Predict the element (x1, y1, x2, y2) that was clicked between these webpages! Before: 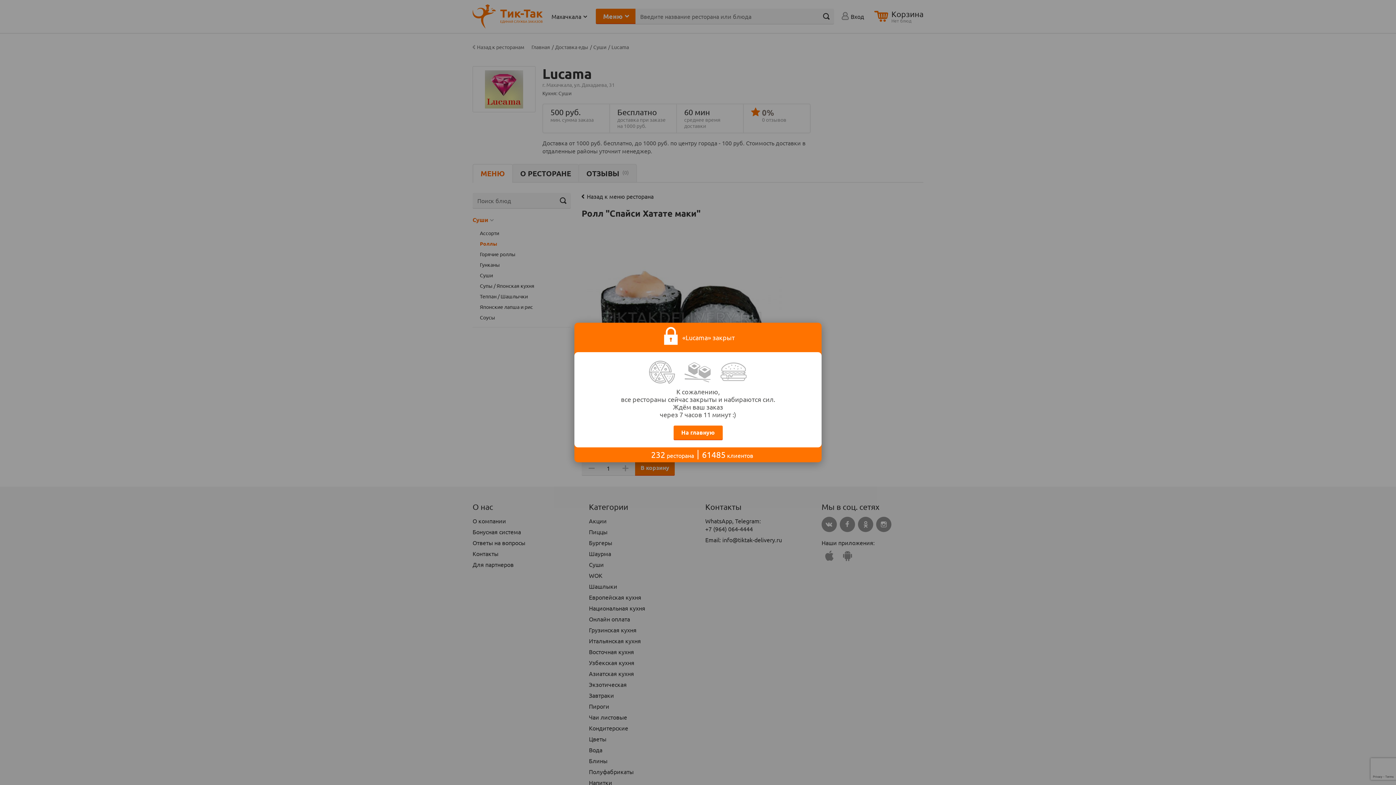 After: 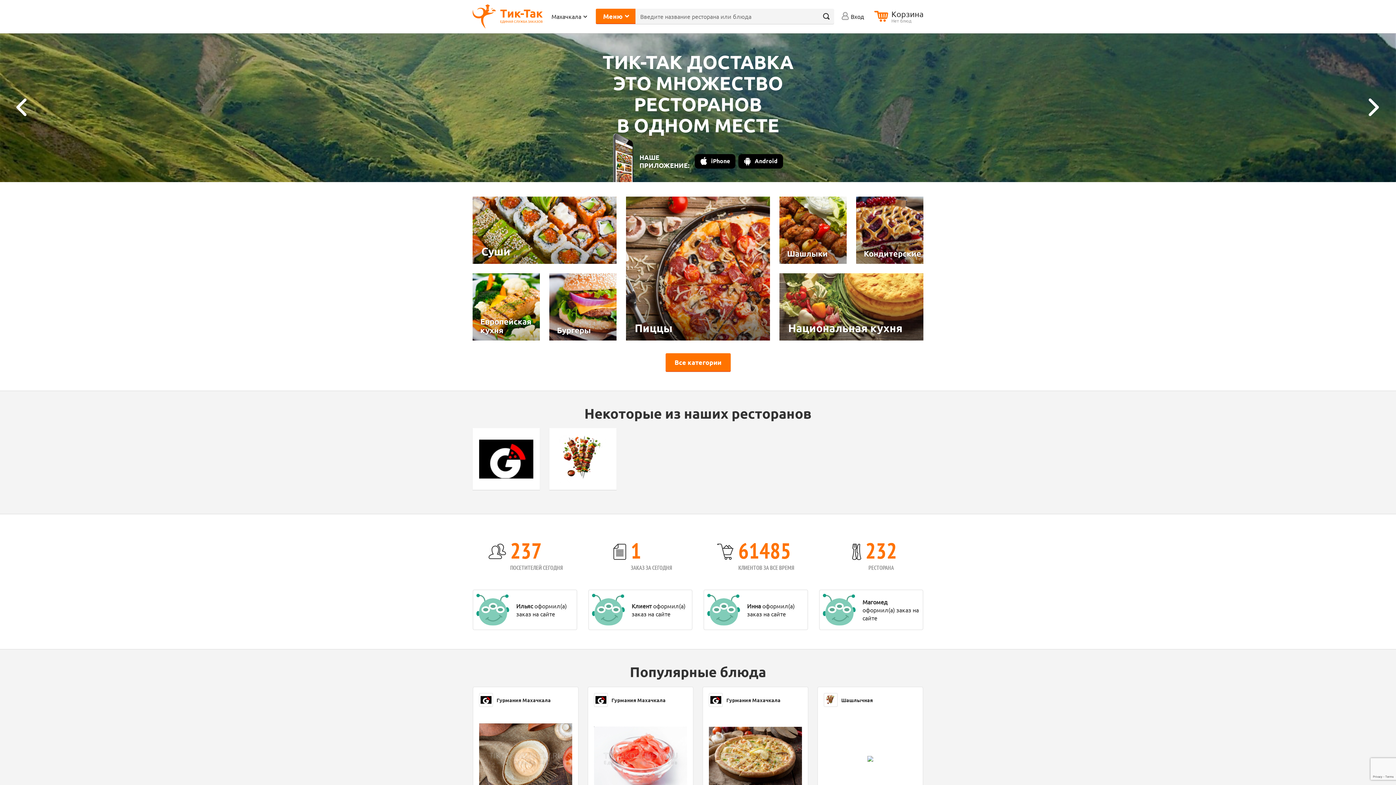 Action: label: На главную bbox: (673, 425, 722, 440)